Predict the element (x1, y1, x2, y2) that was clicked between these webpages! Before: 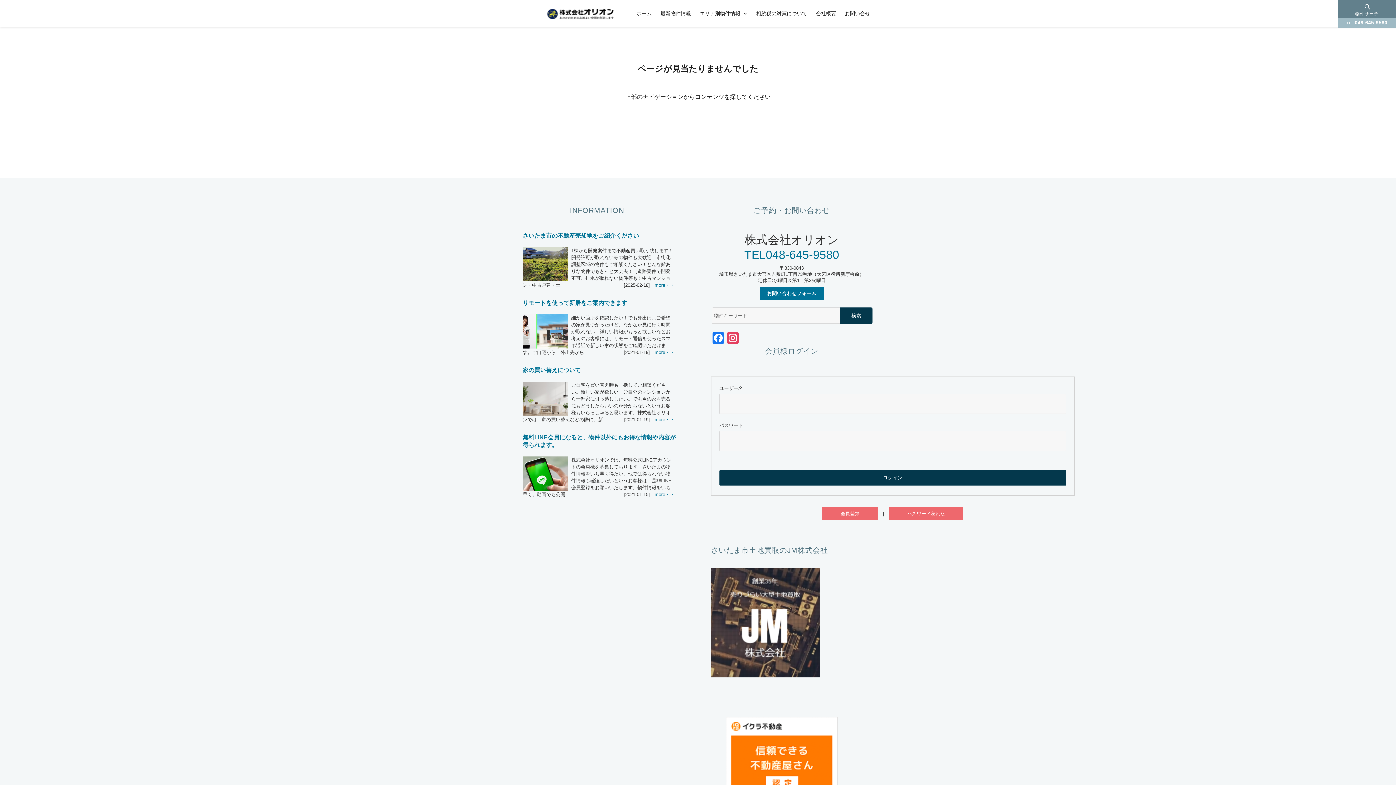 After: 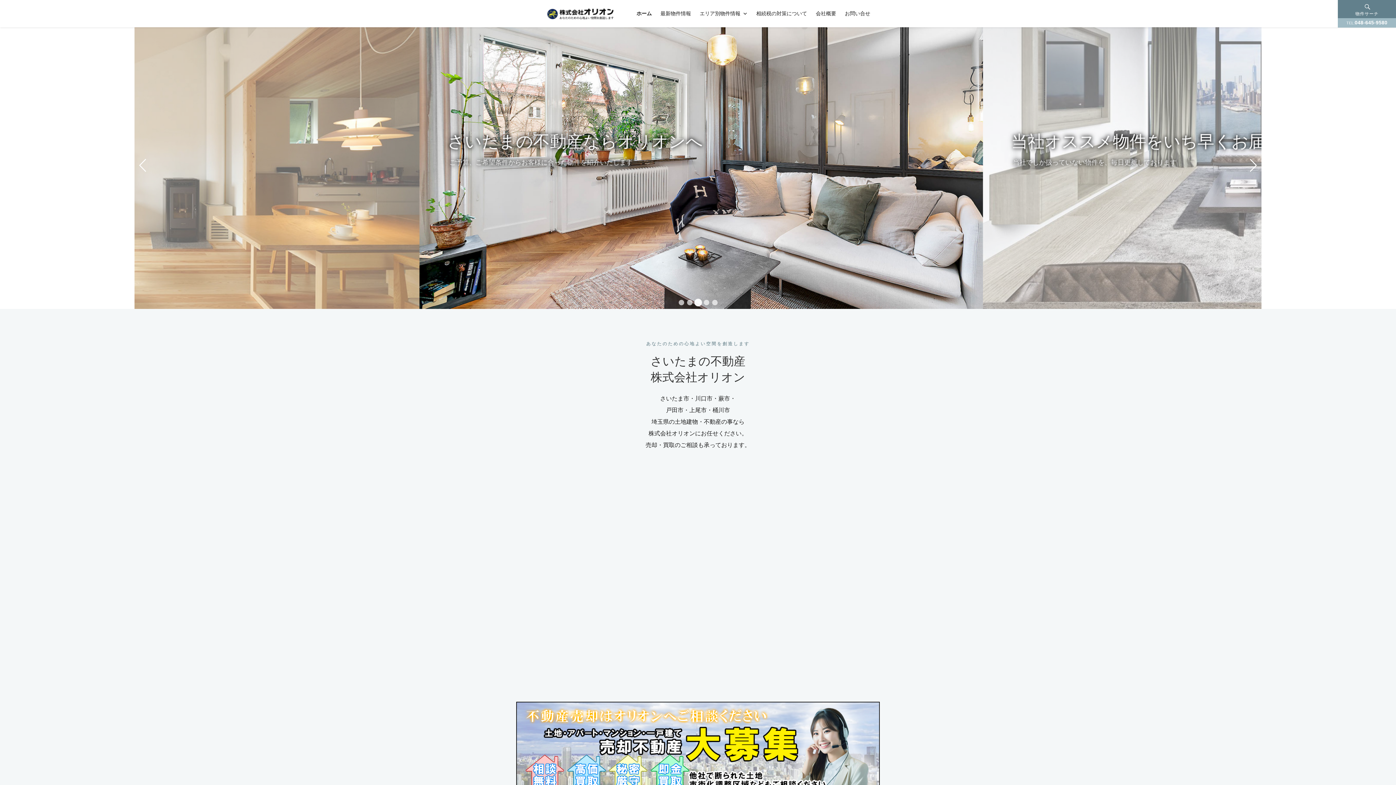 Action: bbox: (516, 0, 616, 27)